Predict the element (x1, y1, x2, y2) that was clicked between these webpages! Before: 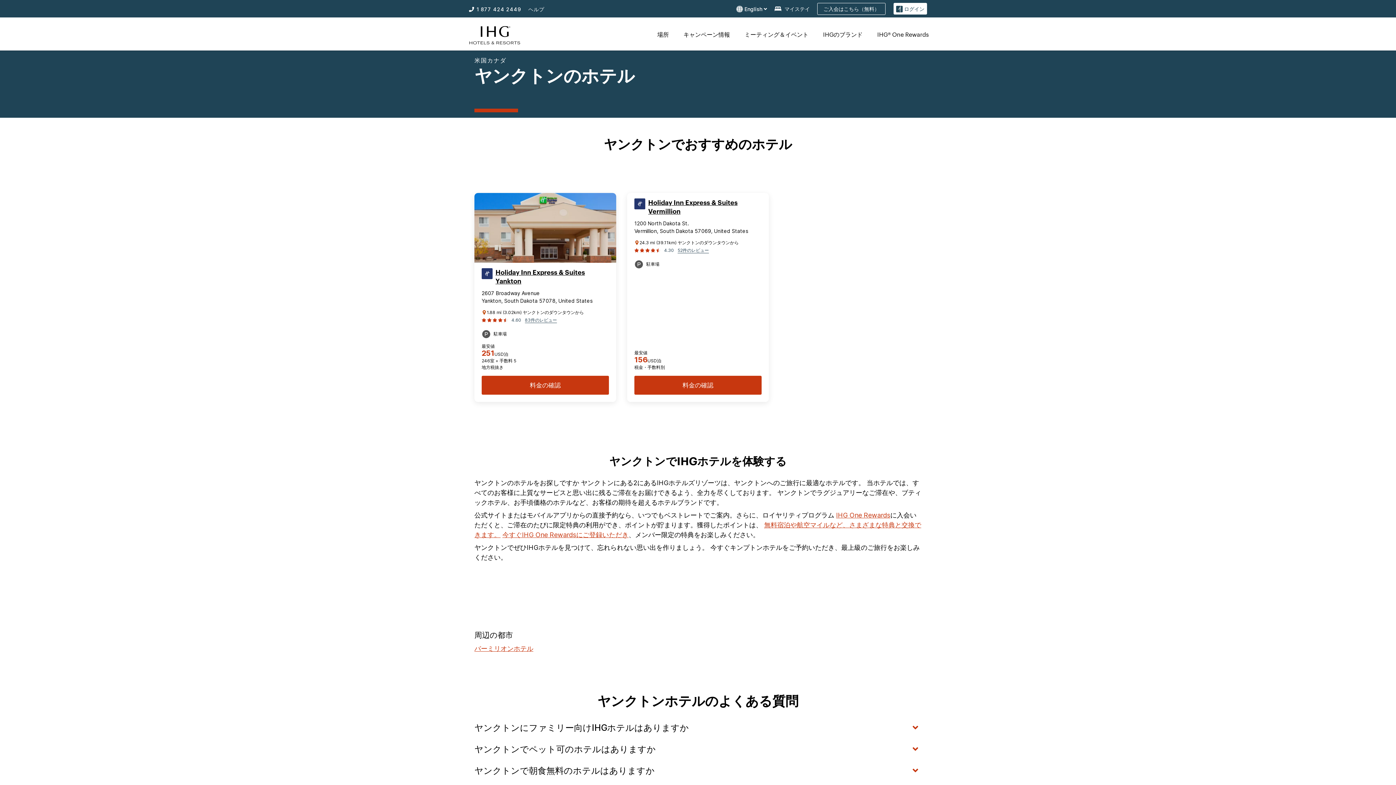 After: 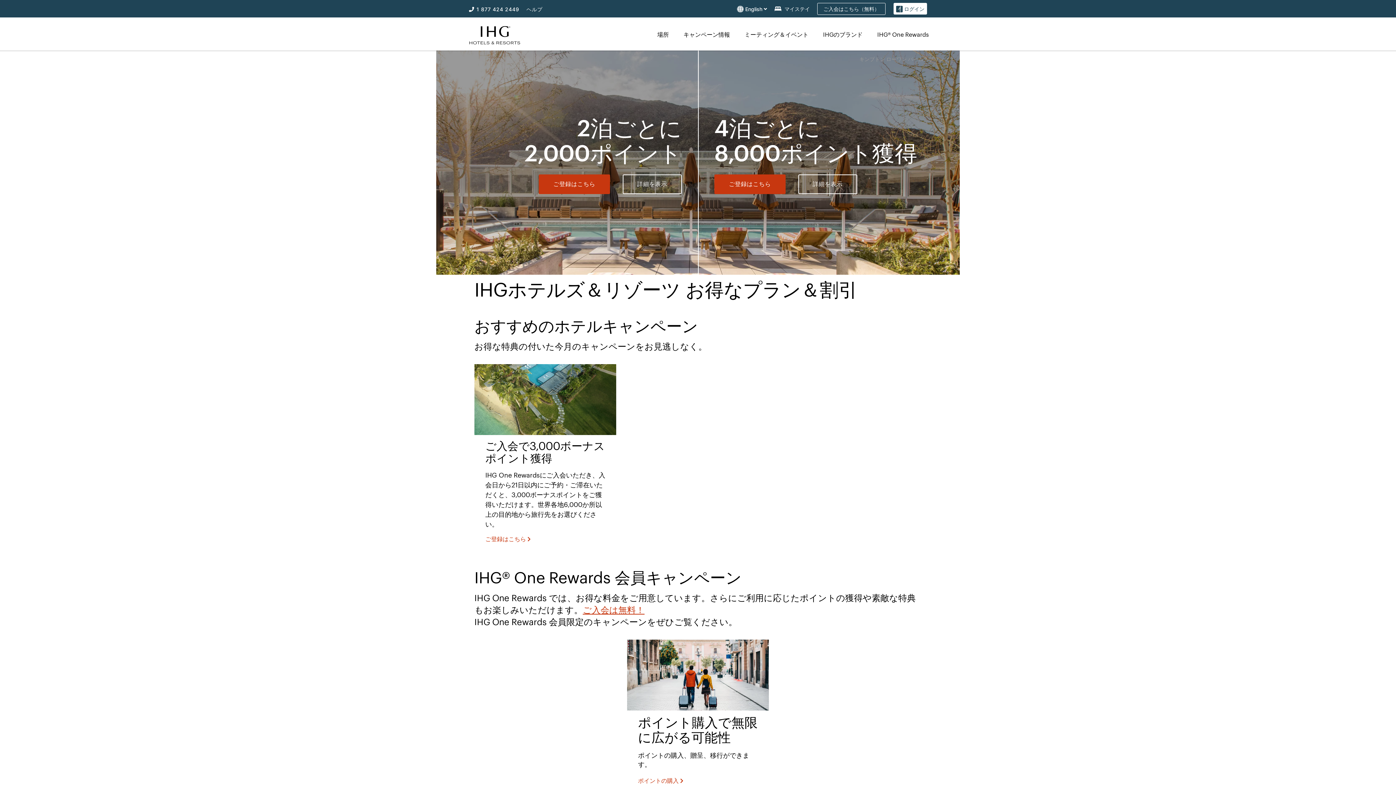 Action: bbox: (678, 30, 733, 38) label: キャンペーン情報